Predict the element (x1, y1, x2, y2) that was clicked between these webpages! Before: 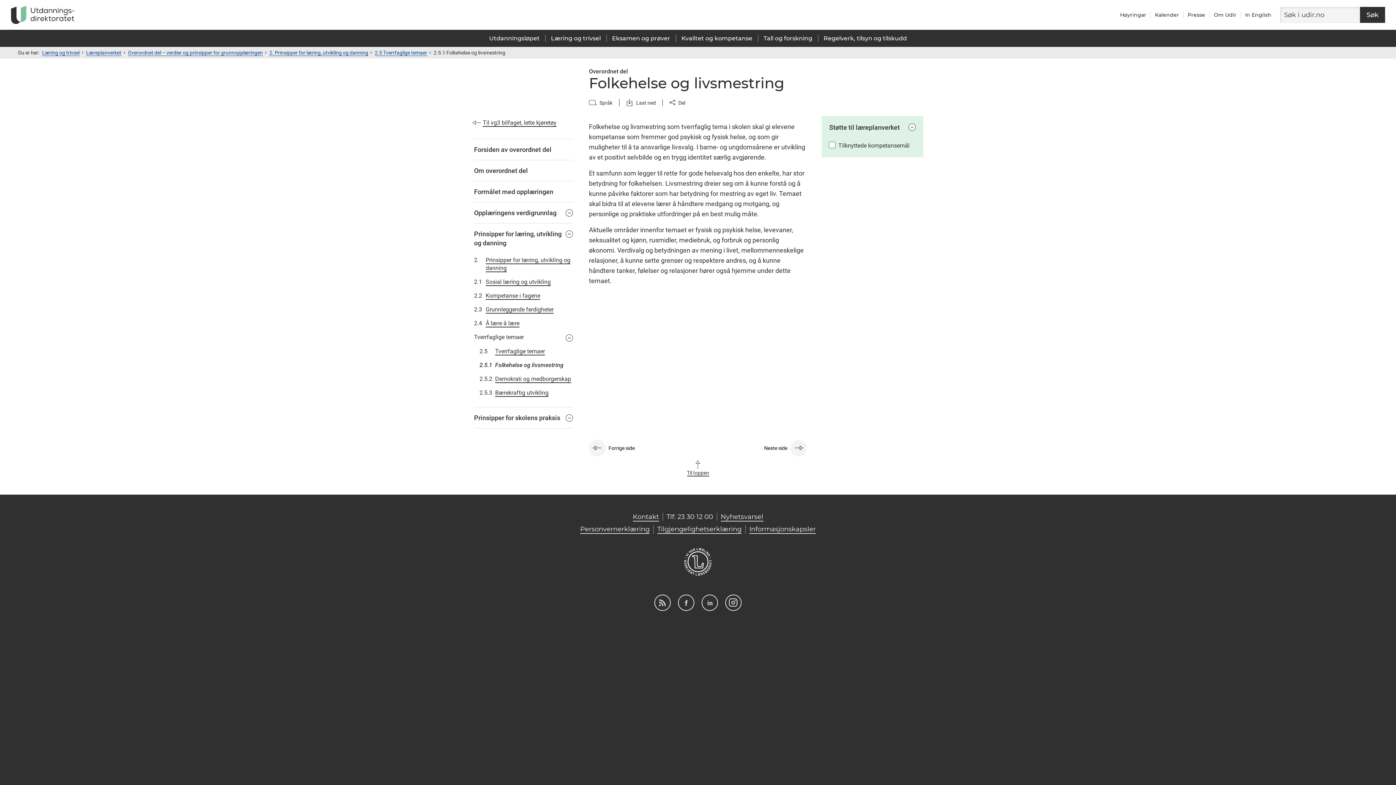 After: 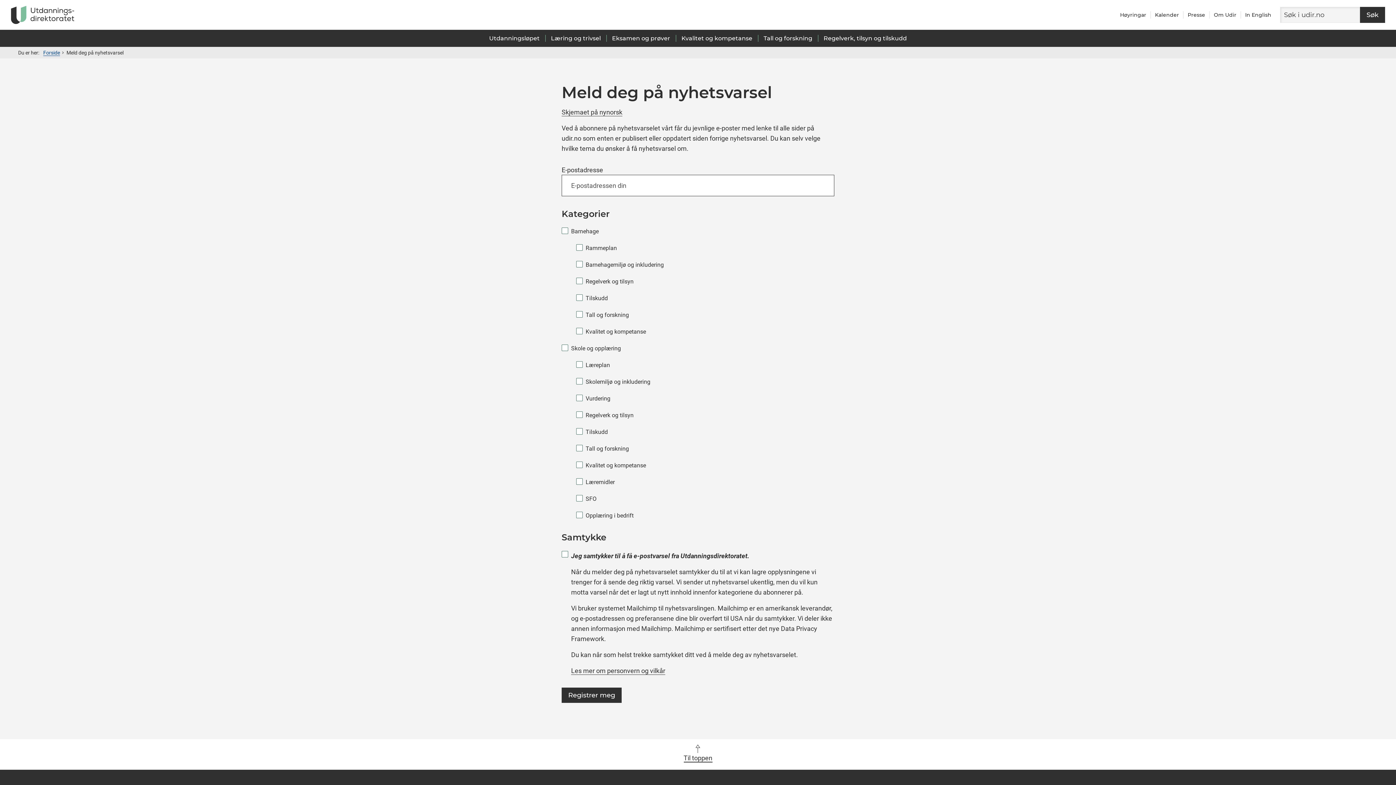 Action: bbox: (720, 513, 763, 521) label: Nyhetsvarsel